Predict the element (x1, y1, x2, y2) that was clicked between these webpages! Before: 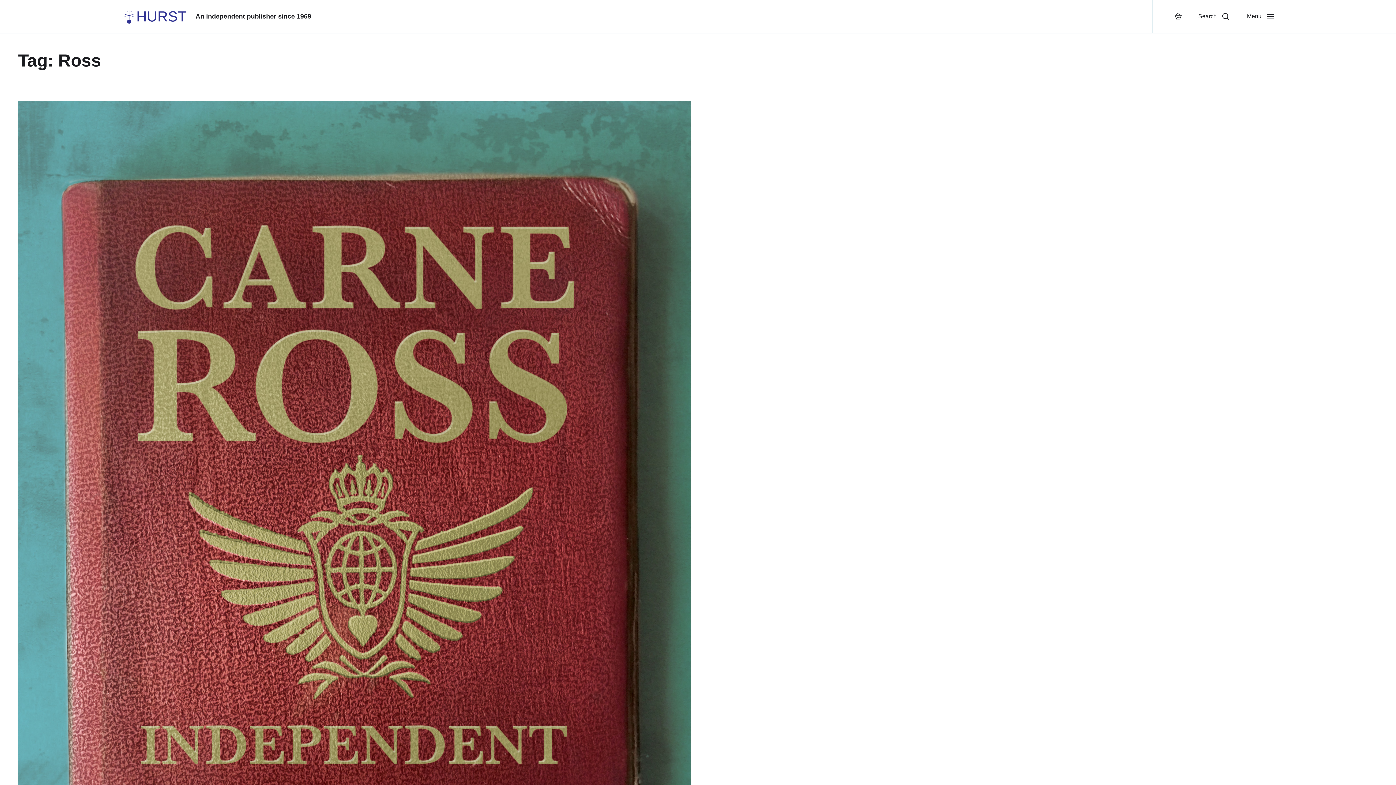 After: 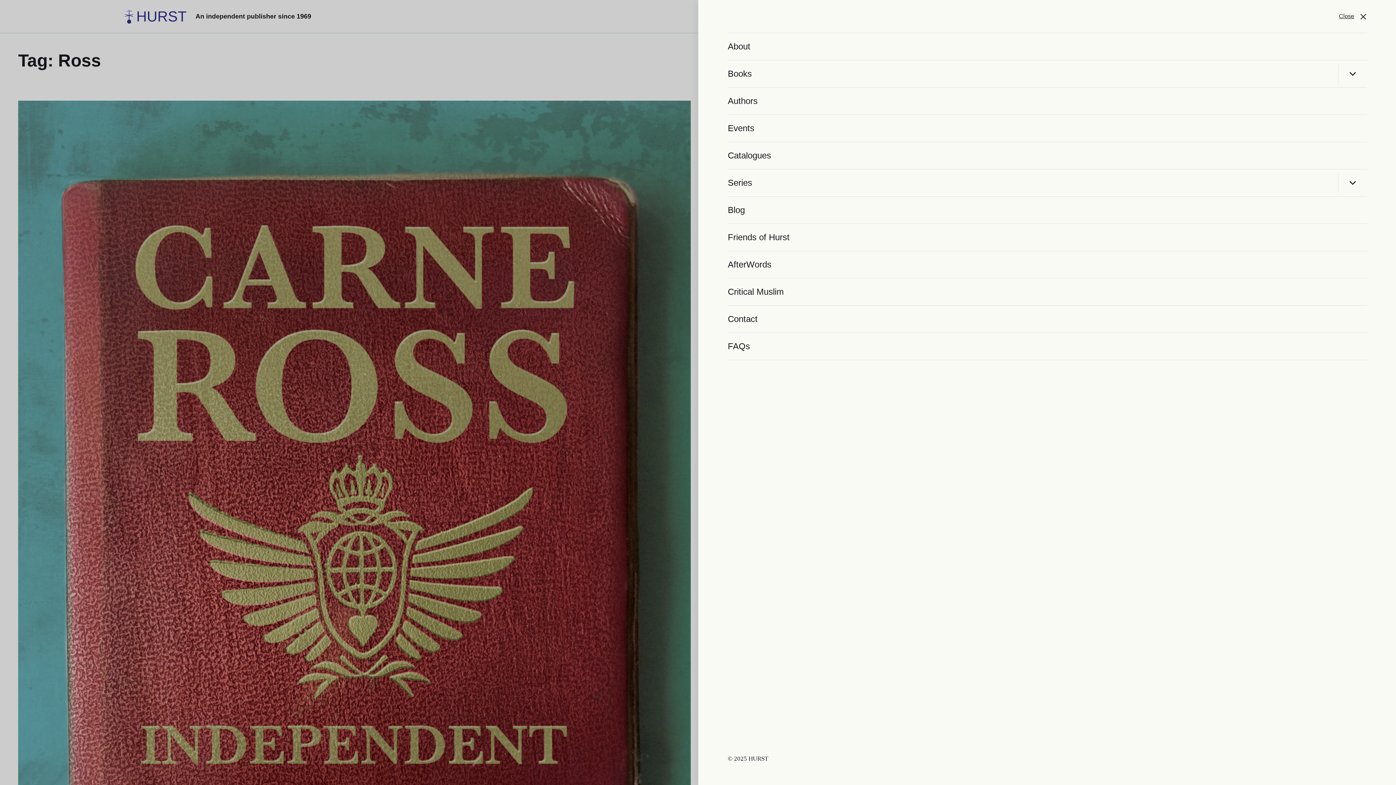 Action: bbox: (1238, 0, 1283, 32) label: Menu